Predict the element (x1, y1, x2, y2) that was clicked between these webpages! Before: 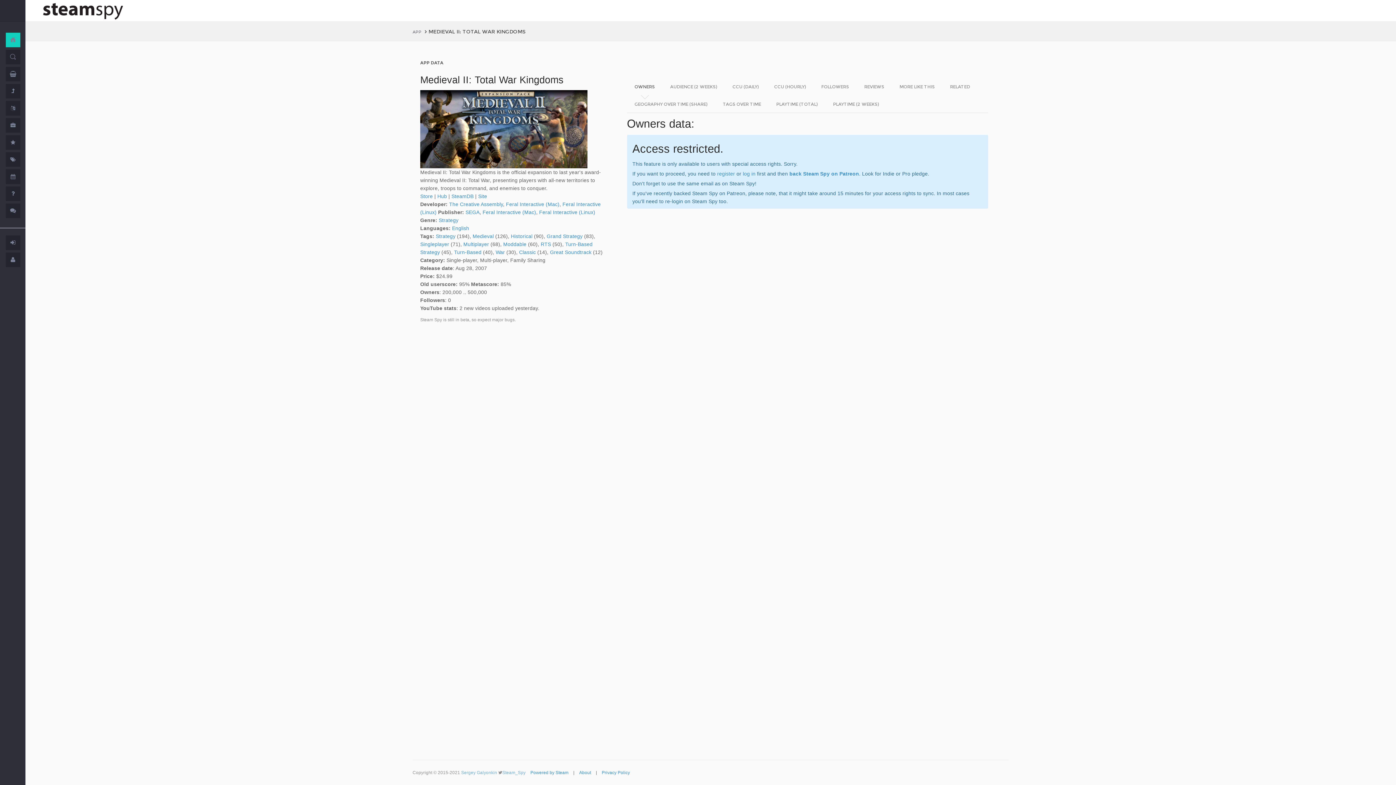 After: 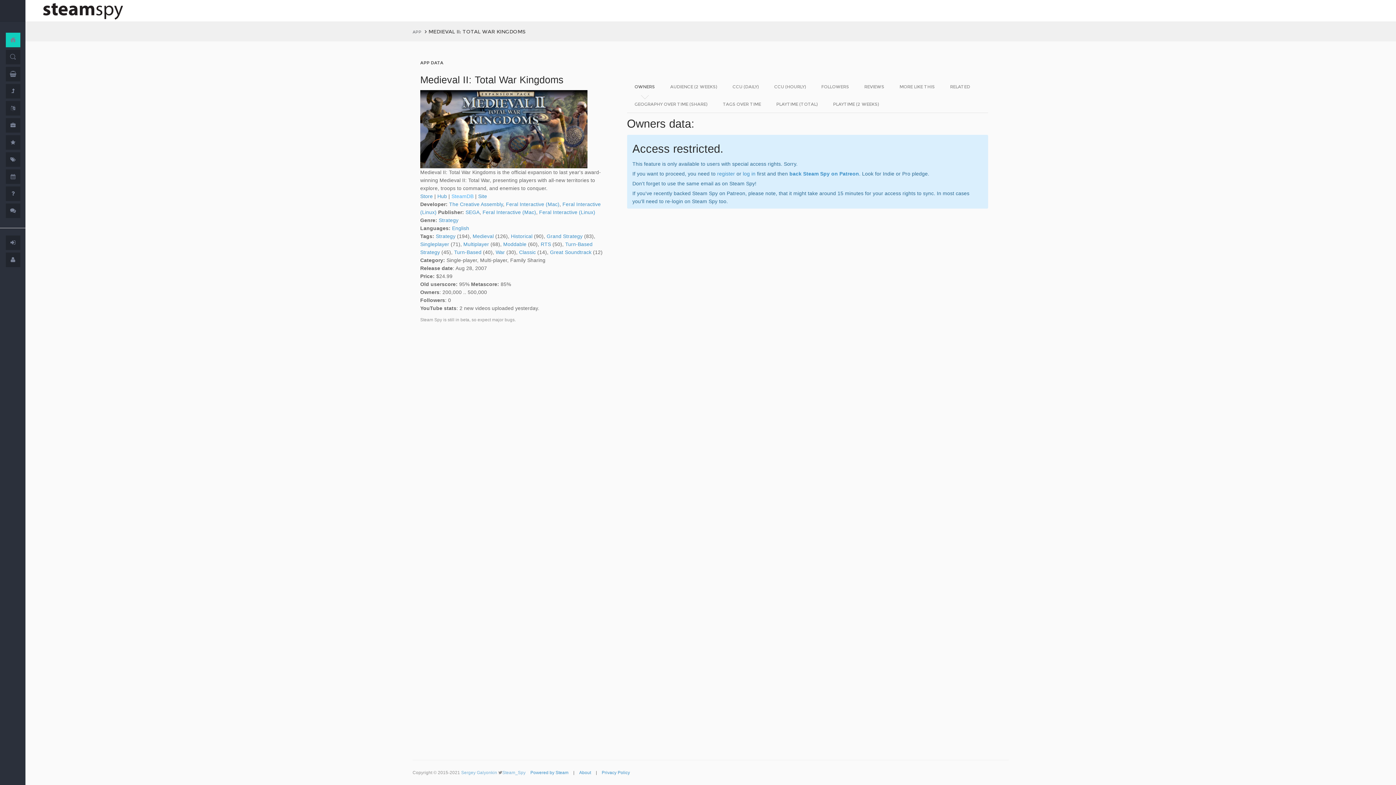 Action: label: SteamDB bbox: (451, 193, 473, 199)